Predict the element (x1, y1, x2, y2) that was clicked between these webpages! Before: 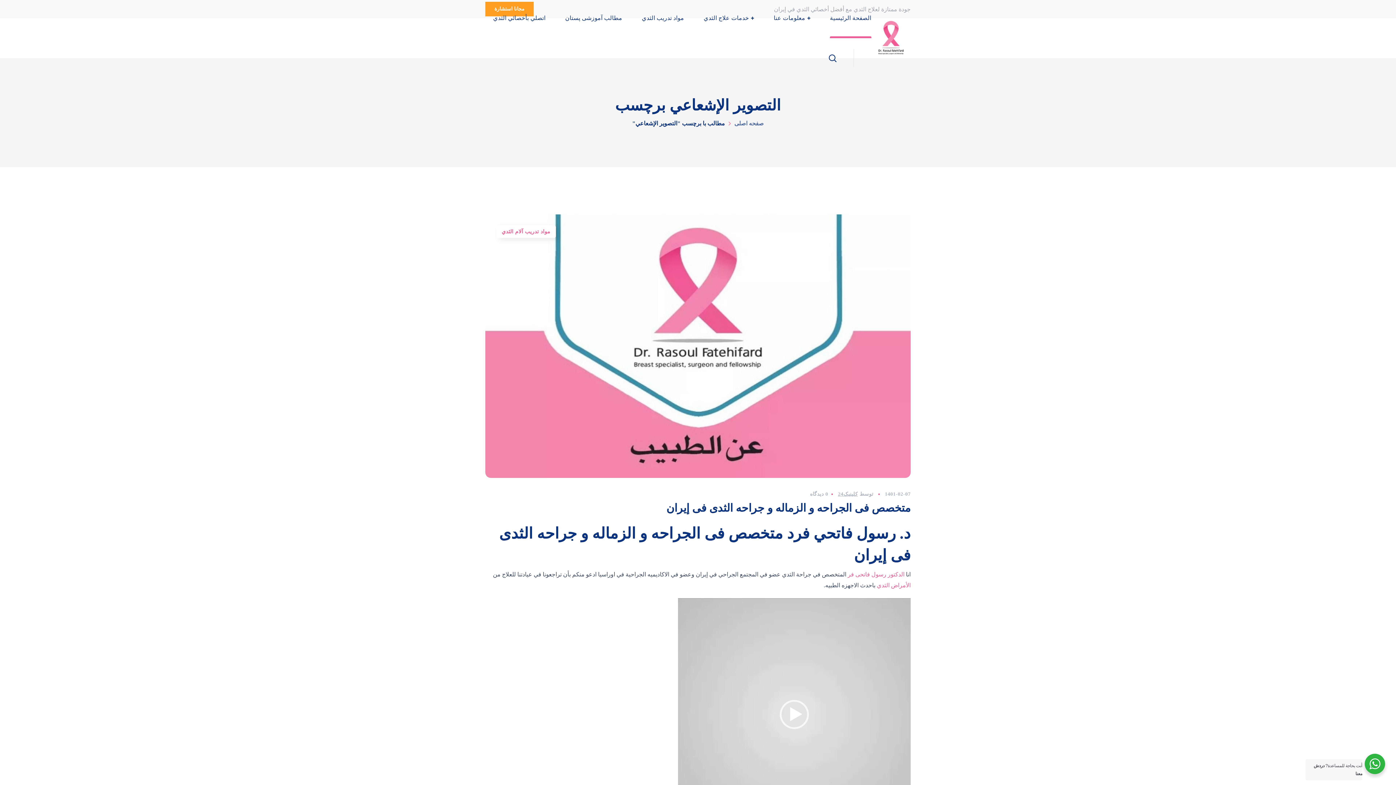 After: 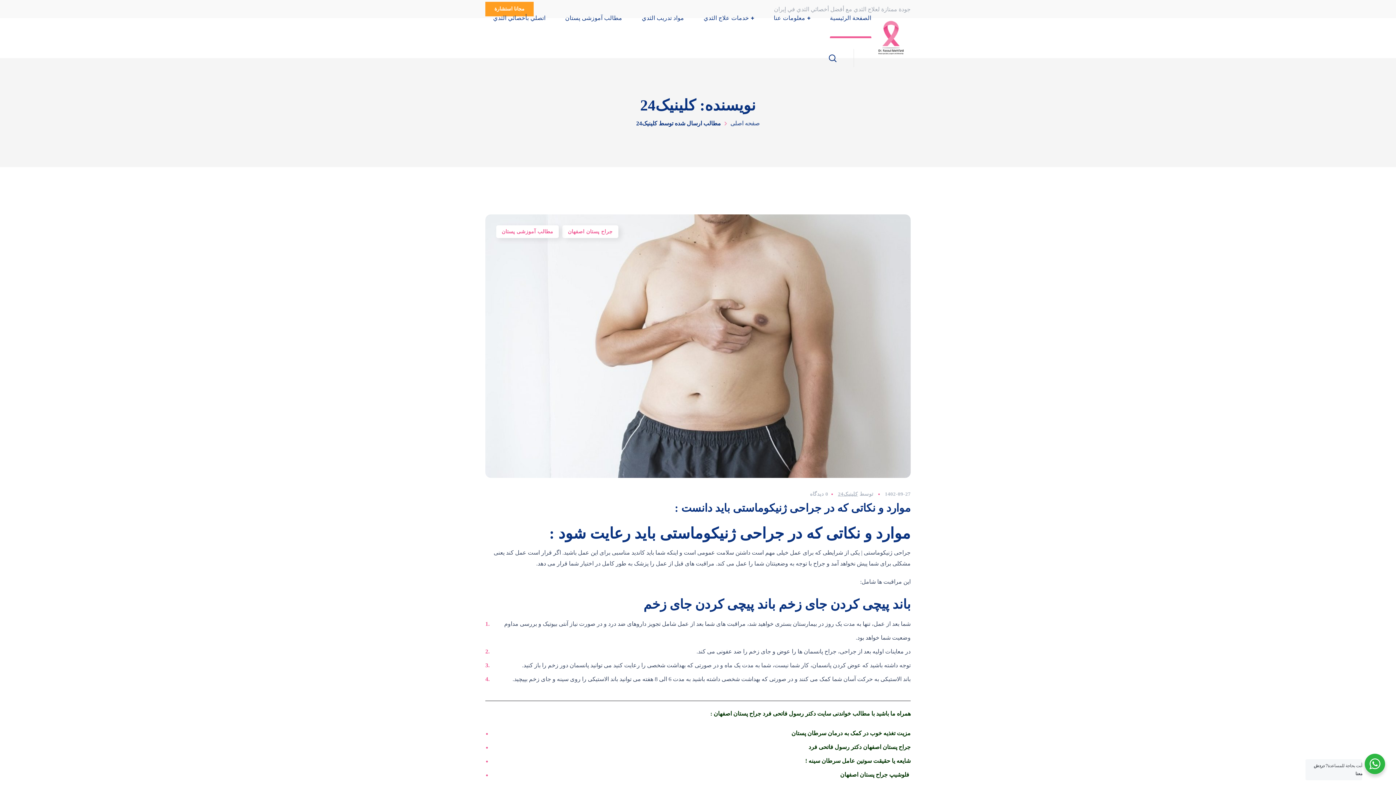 Action: label: کلینیک24 bbox: (838, 491, 858, 497)